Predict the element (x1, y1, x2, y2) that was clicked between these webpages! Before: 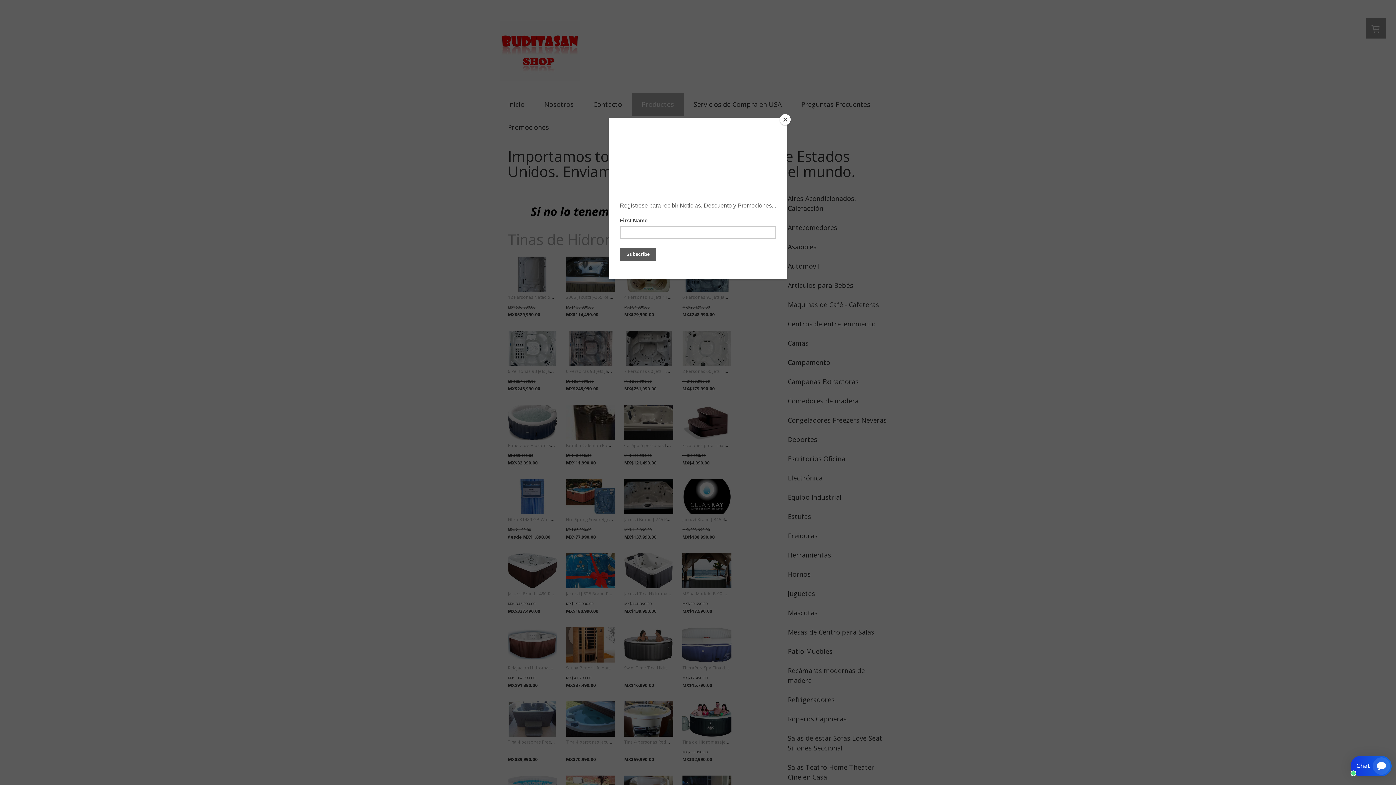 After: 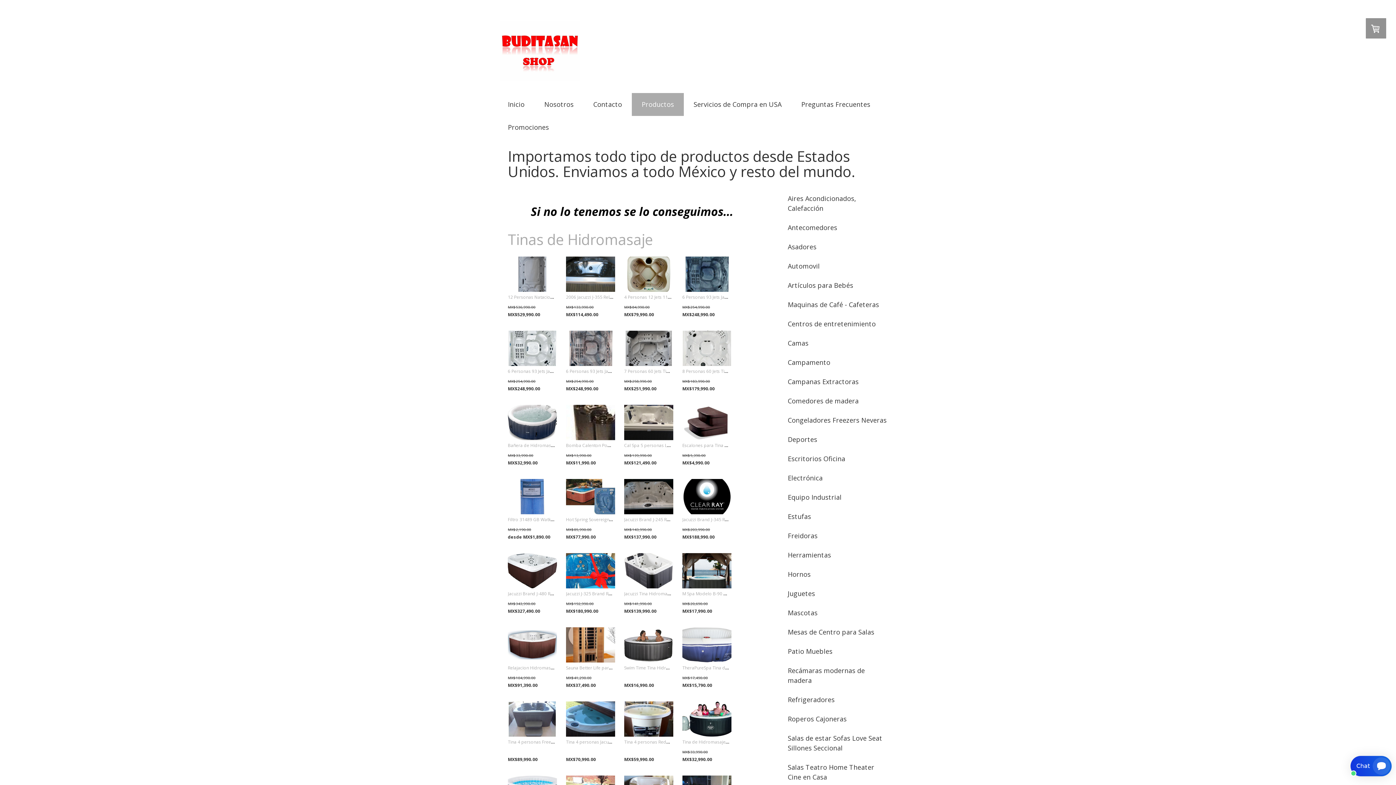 Action: label: Close bbox: (780, 114, 790, 125)